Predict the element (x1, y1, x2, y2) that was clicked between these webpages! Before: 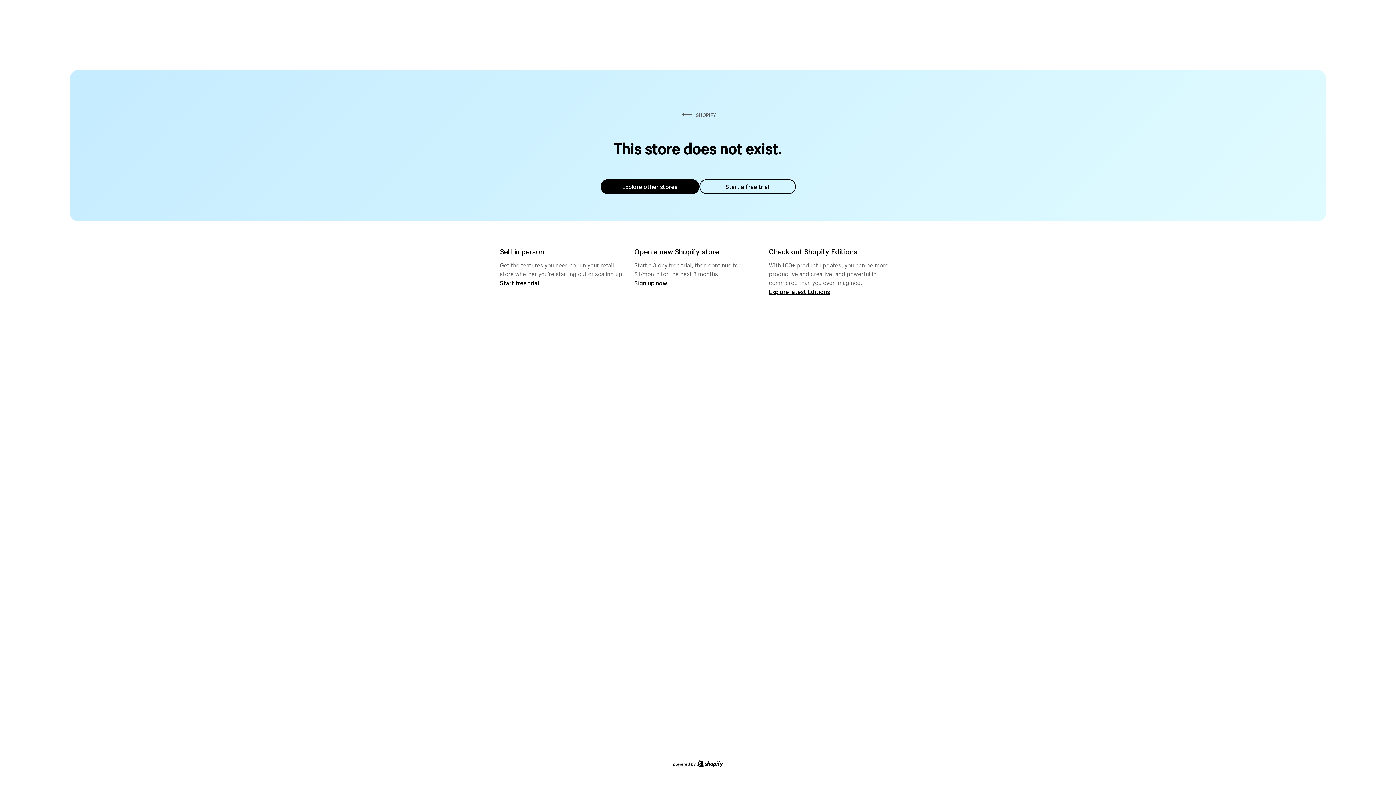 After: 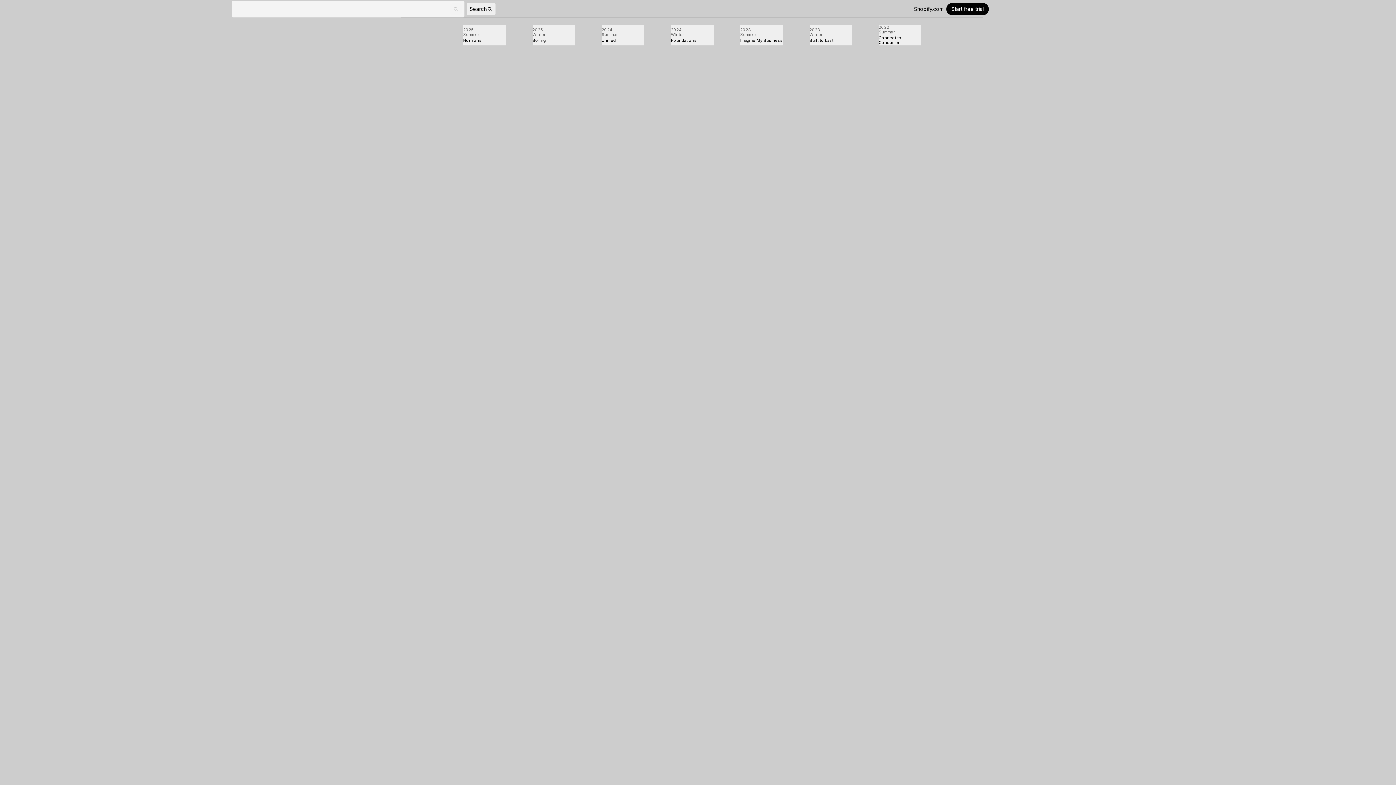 Action: bbox: (769, 287, 830, 295) label: Explore latest Editions